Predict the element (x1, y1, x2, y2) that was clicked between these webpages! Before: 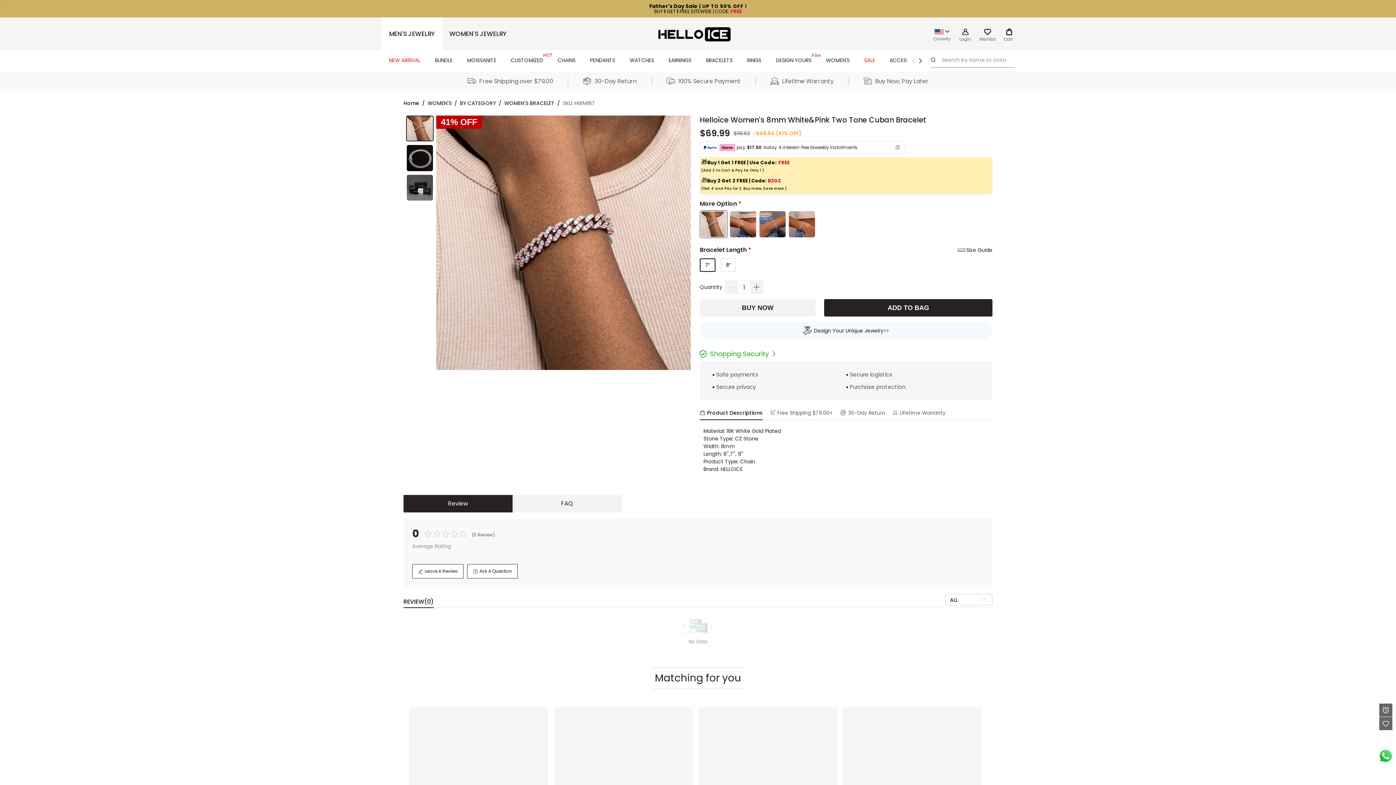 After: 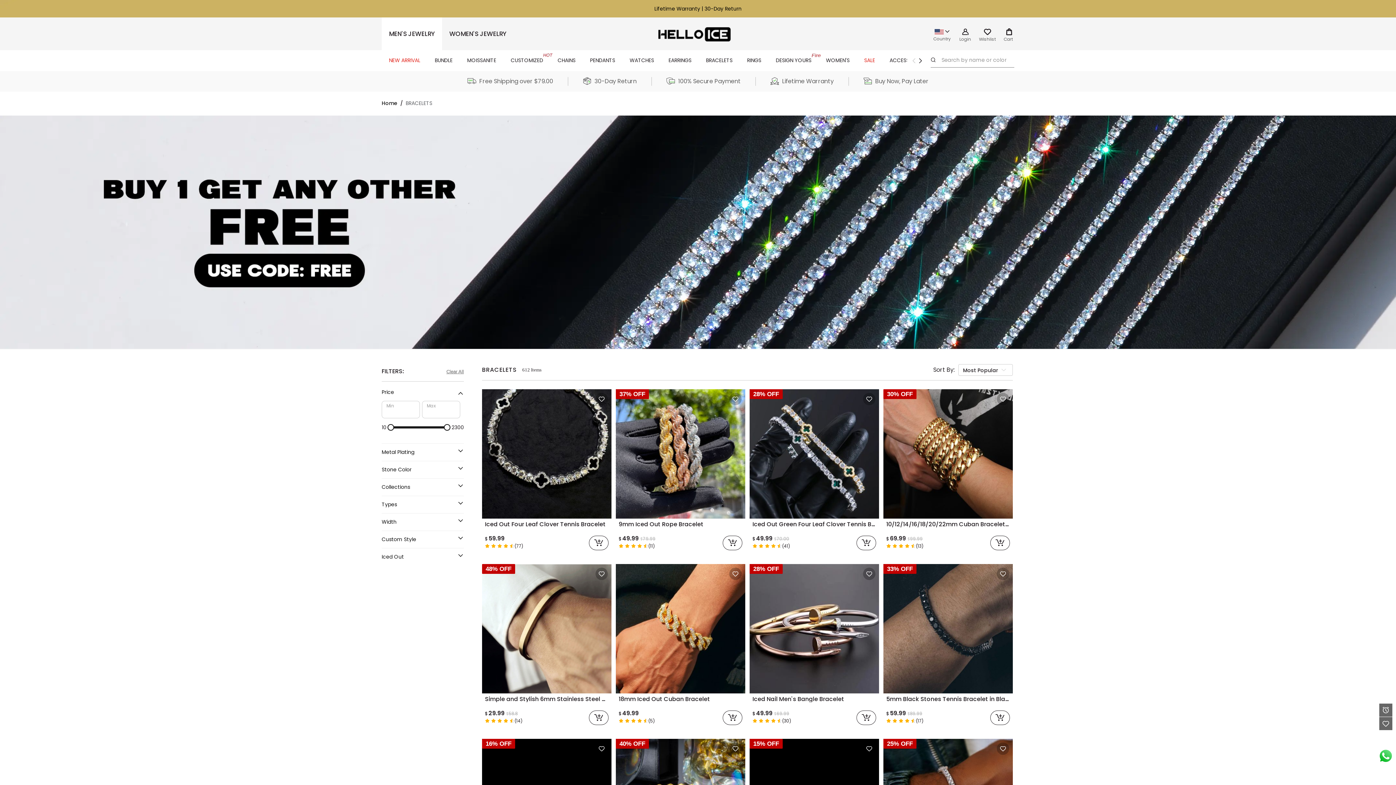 Action: bbox: (698, 50, 740, 70) label: BRACELETS